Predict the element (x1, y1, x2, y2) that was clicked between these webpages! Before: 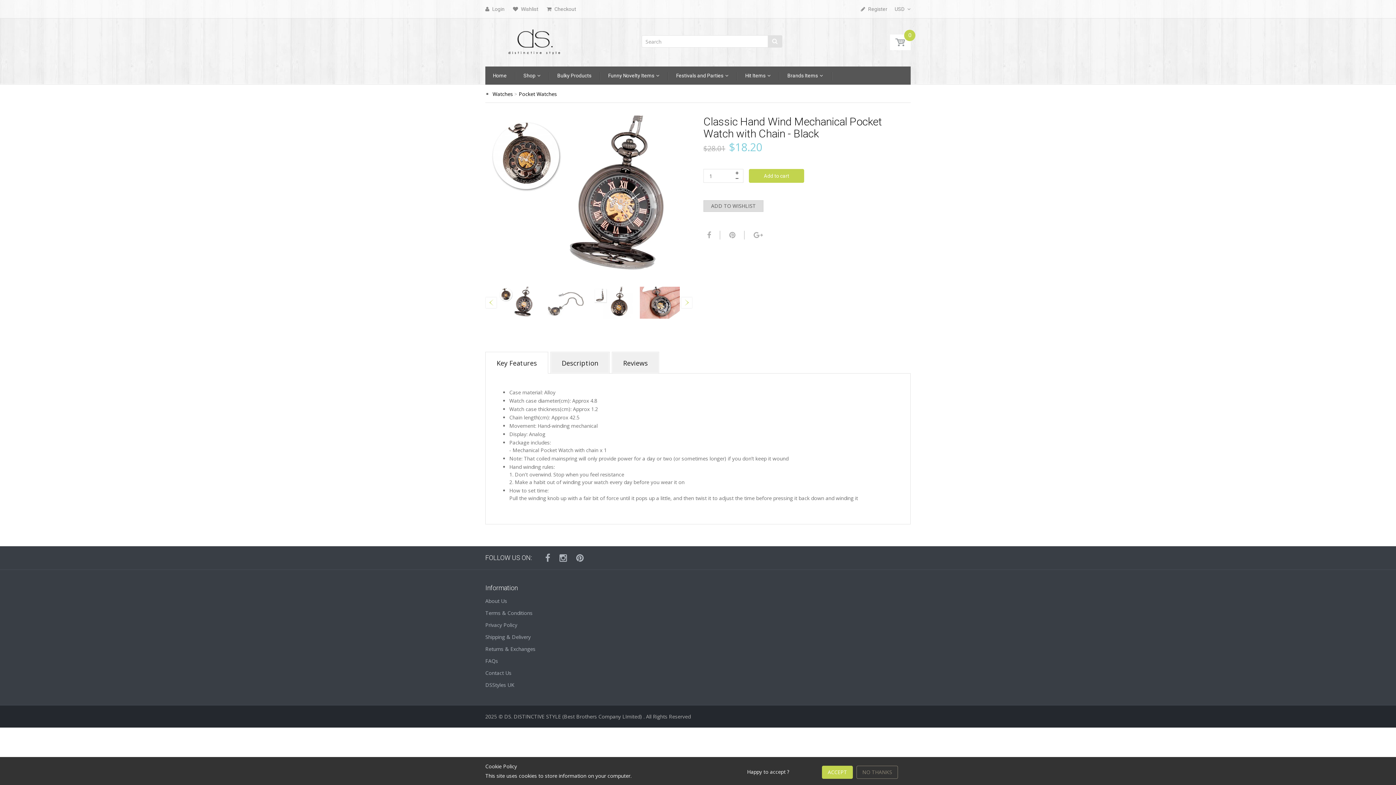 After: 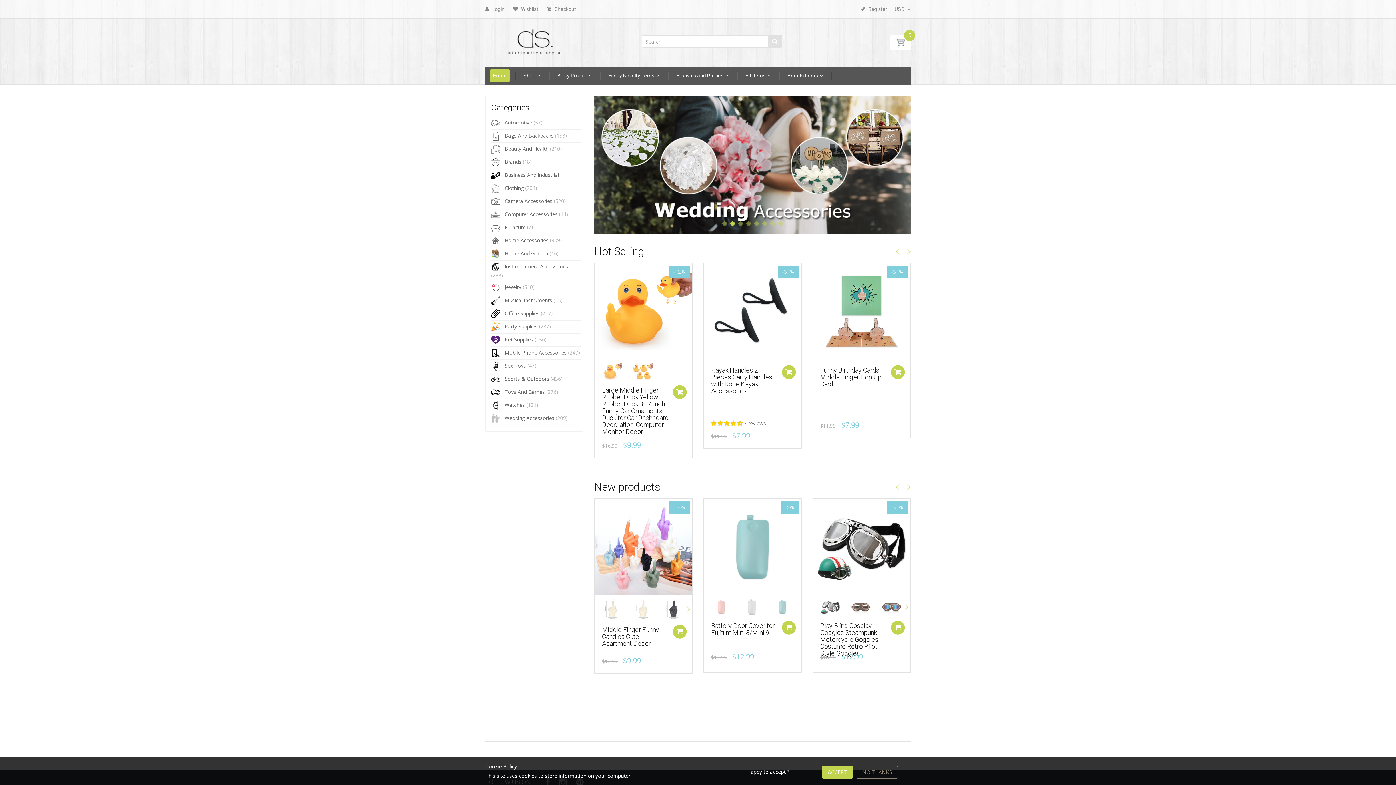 Action: label: Home bbox: (489, 69, 510, 81)